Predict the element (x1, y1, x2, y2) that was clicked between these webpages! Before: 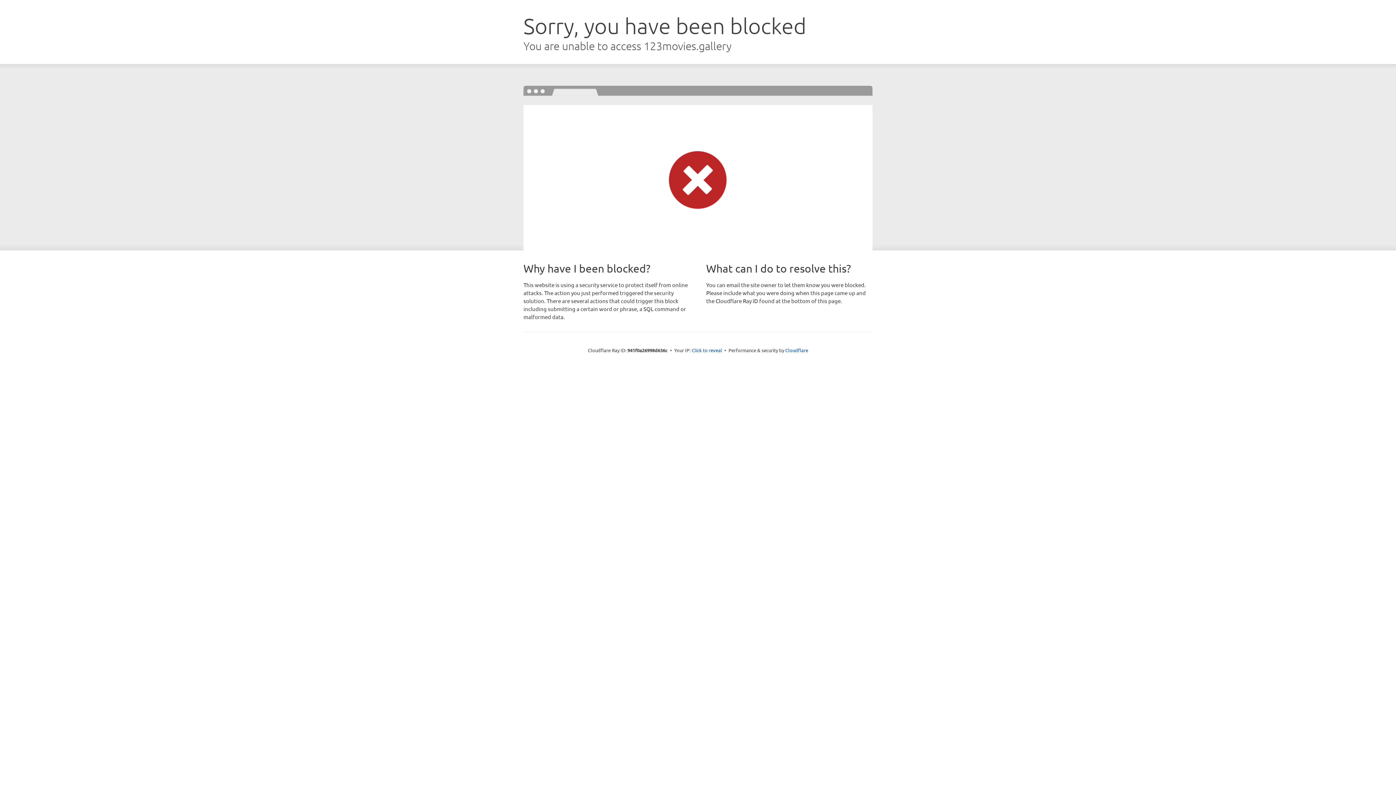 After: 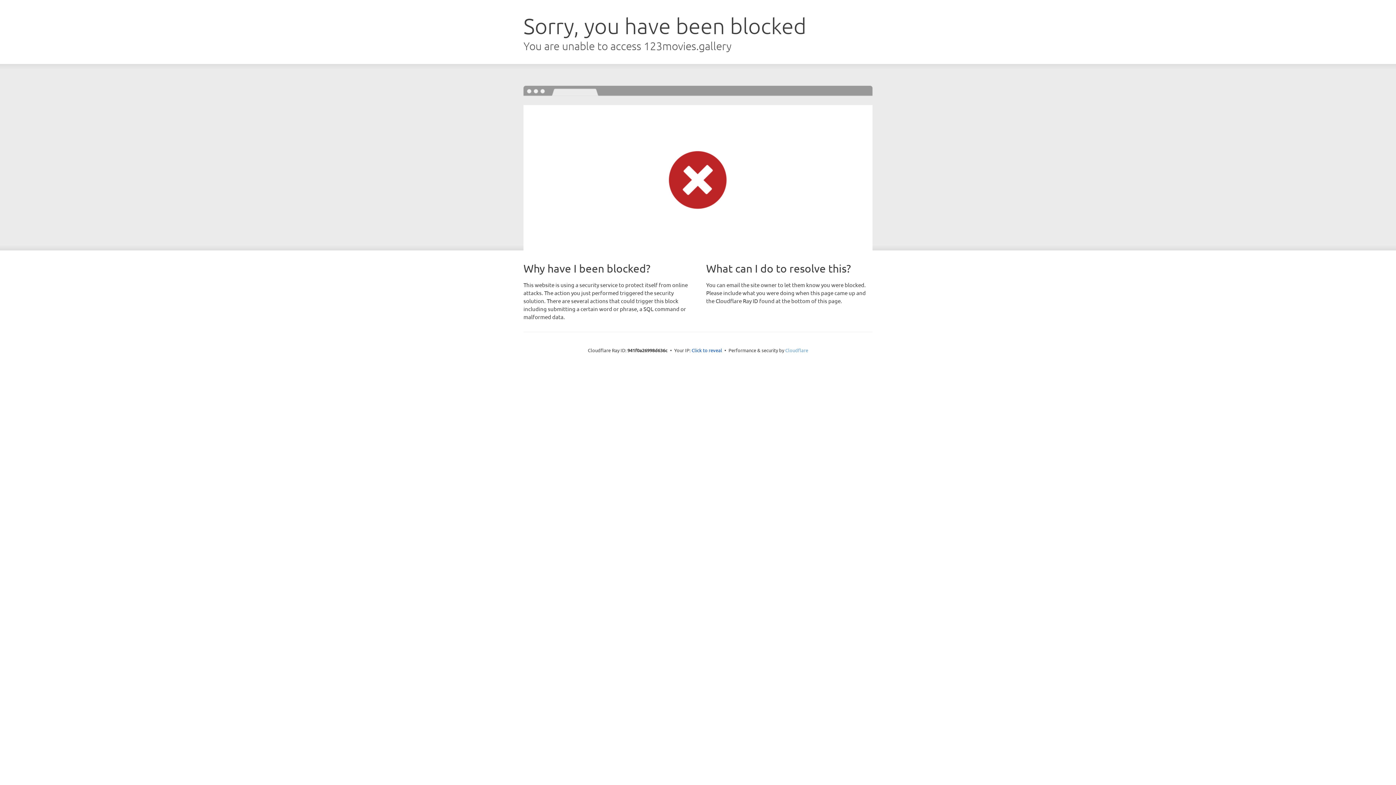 Action: bbox: (785, 347, 808, 353) label: Cloudflare